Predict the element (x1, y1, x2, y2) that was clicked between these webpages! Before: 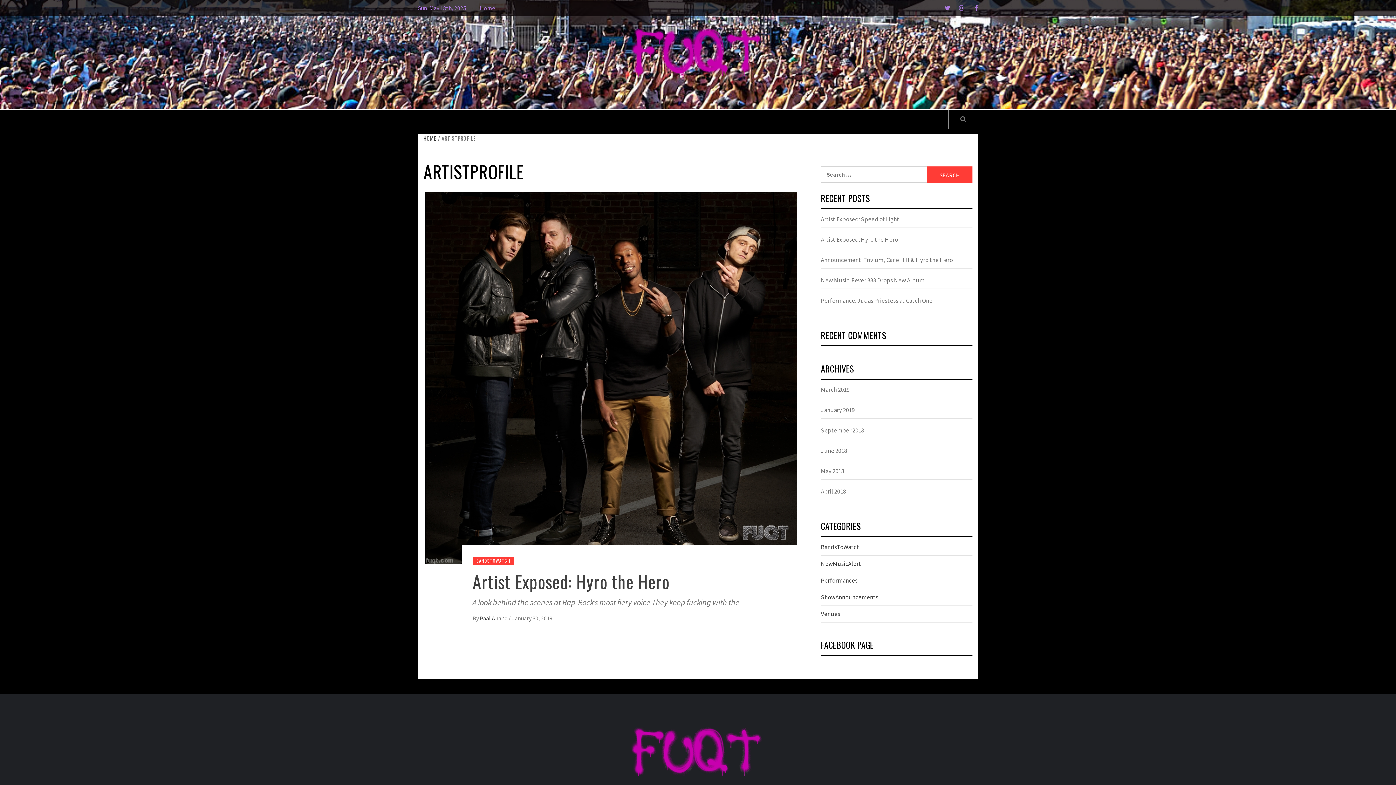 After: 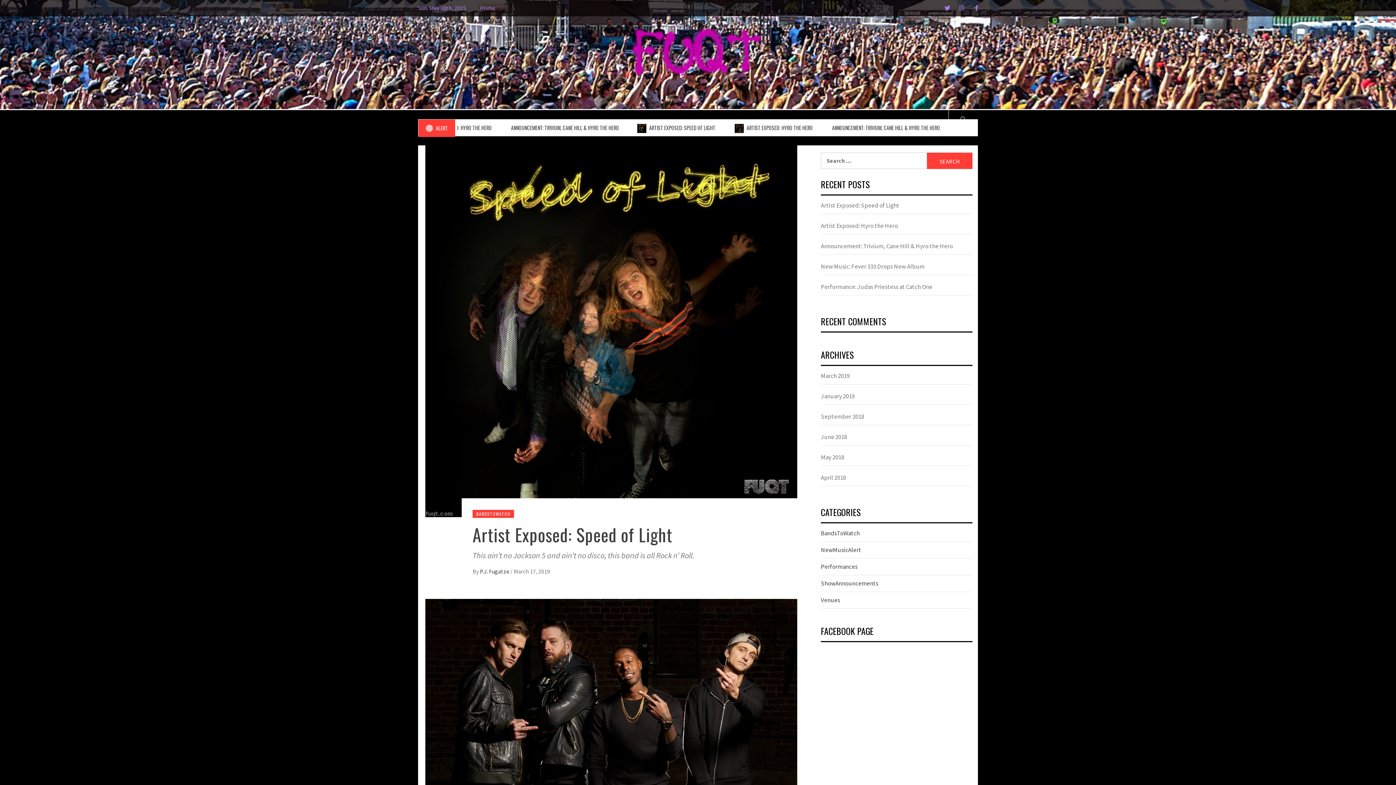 Action: bbox: (480, 0, 498, 16) label: Home